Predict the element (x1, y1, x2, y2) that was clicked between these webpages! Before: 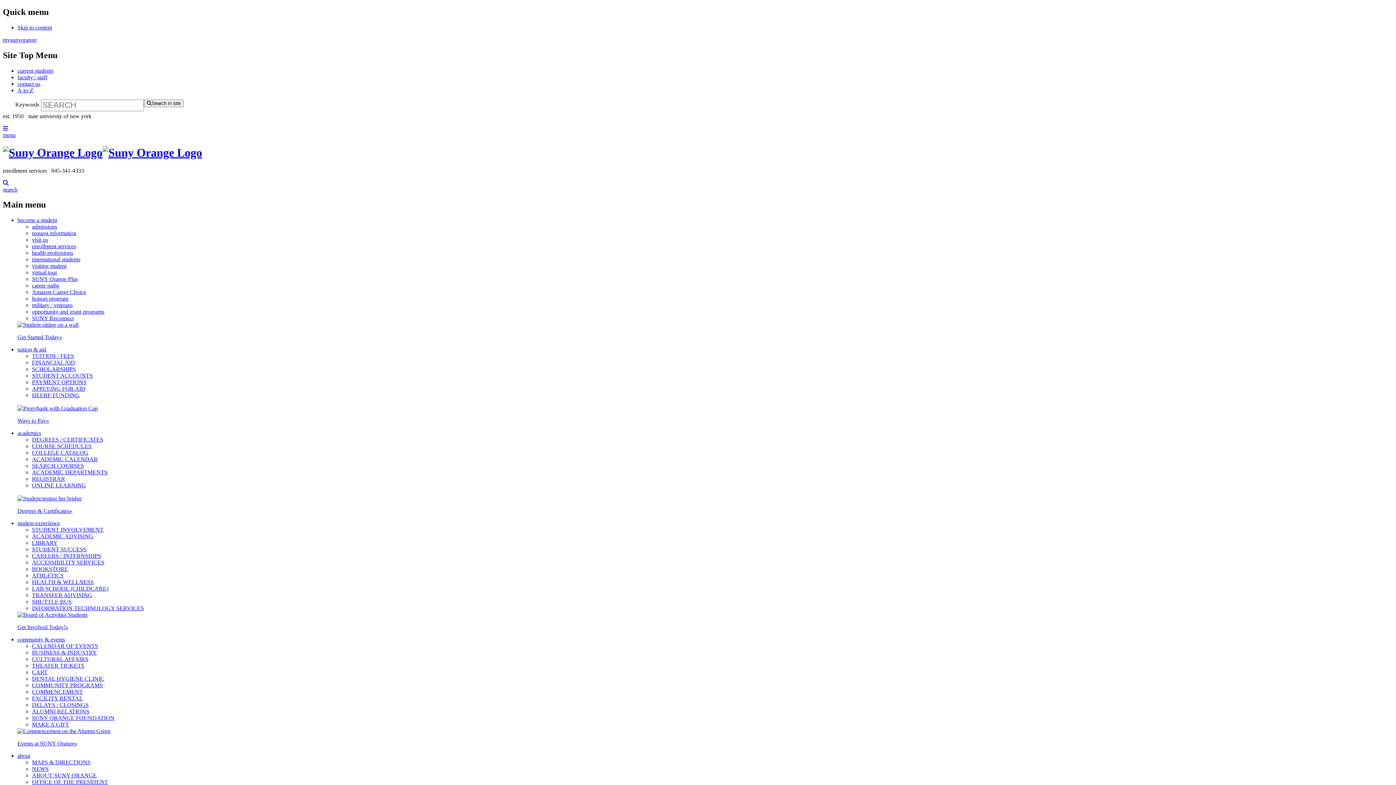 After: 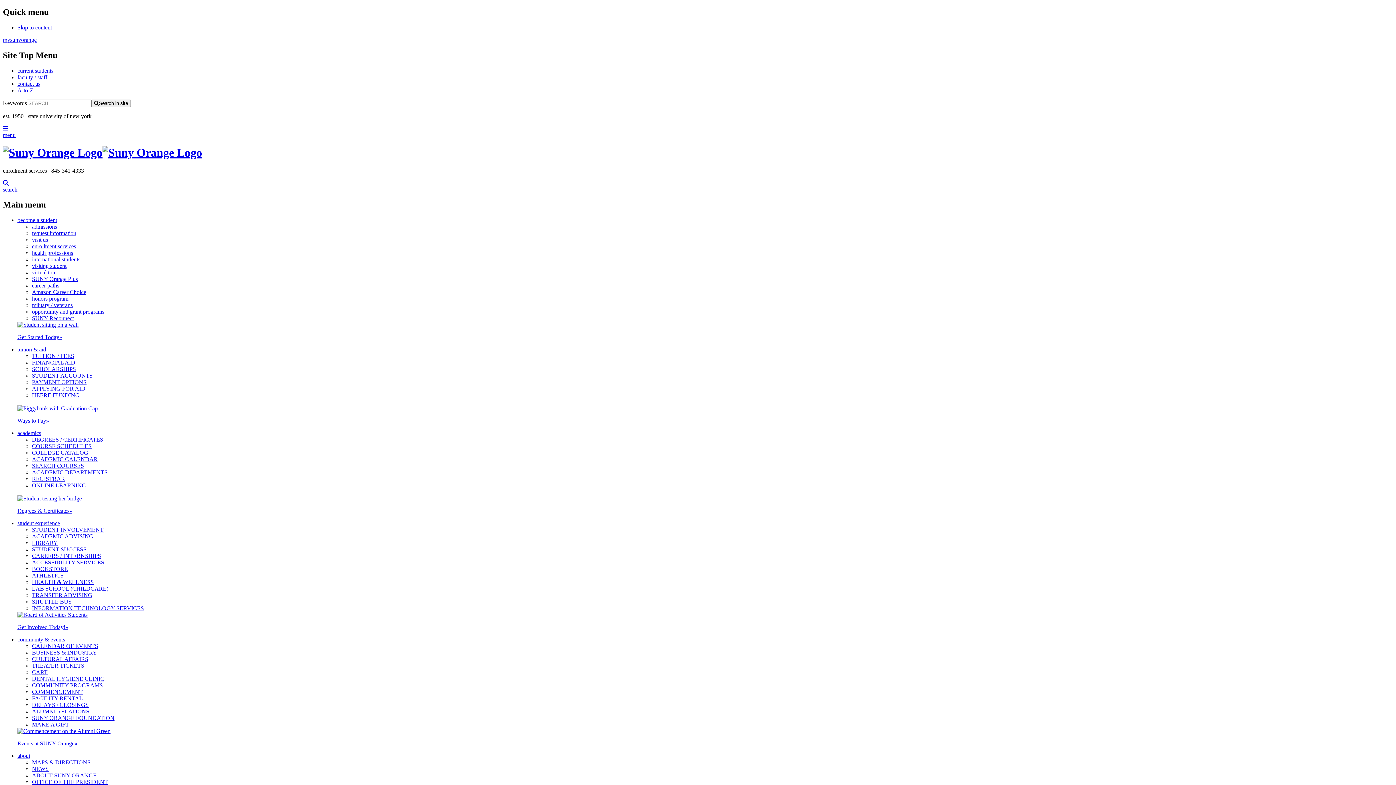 Action: label: contact us bbox: (17, 80, 40, 86)